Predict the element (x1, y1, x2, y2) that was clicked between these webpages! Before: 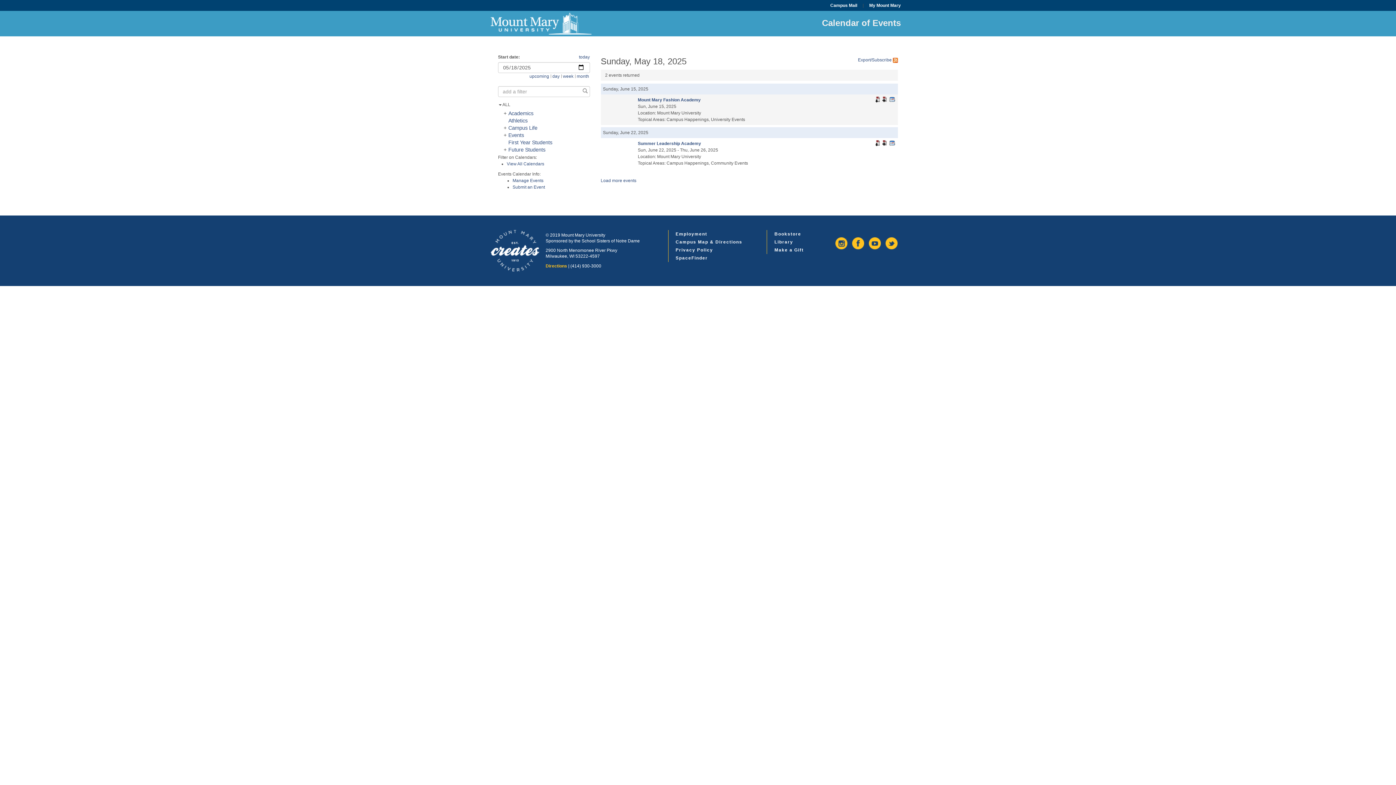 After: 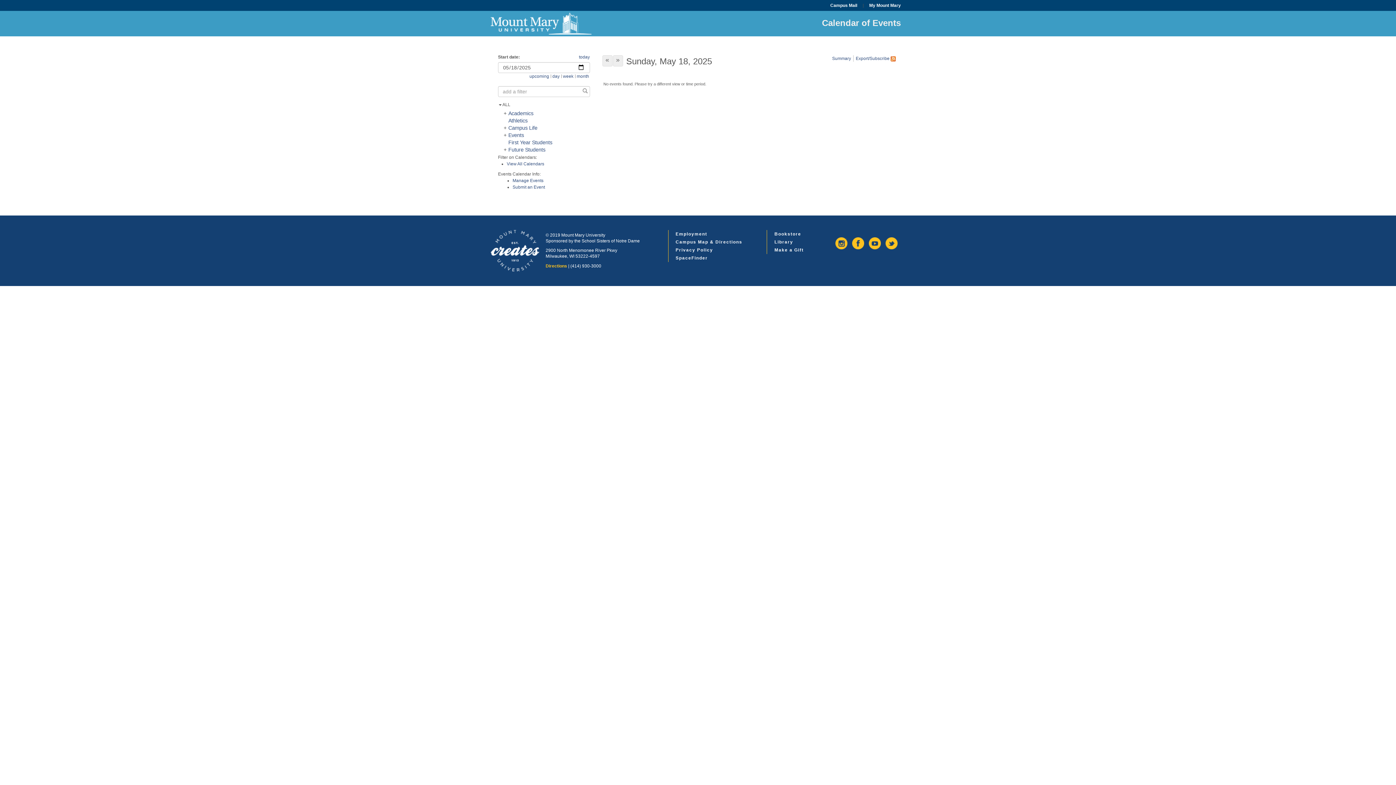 Action: bbox: (552, 73, 559, 78) label: day